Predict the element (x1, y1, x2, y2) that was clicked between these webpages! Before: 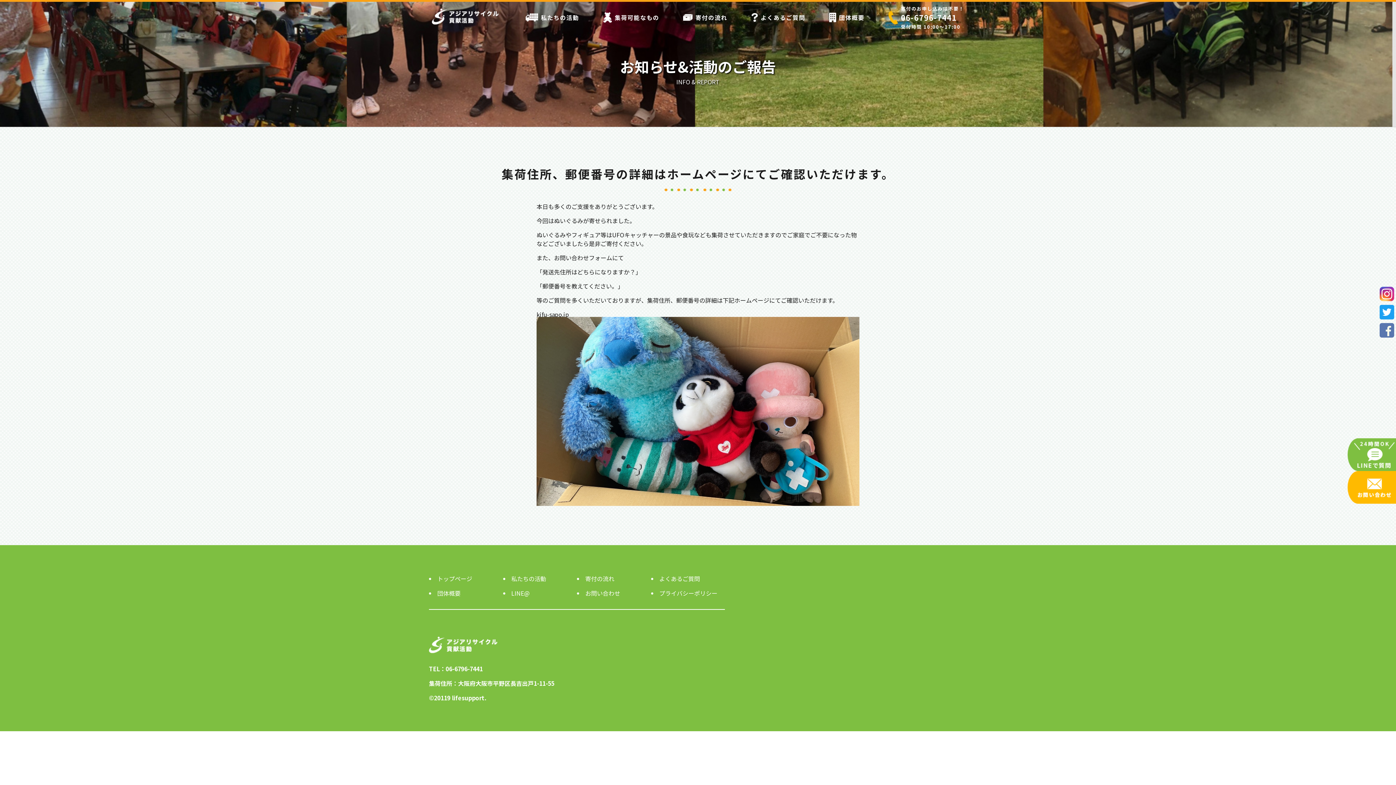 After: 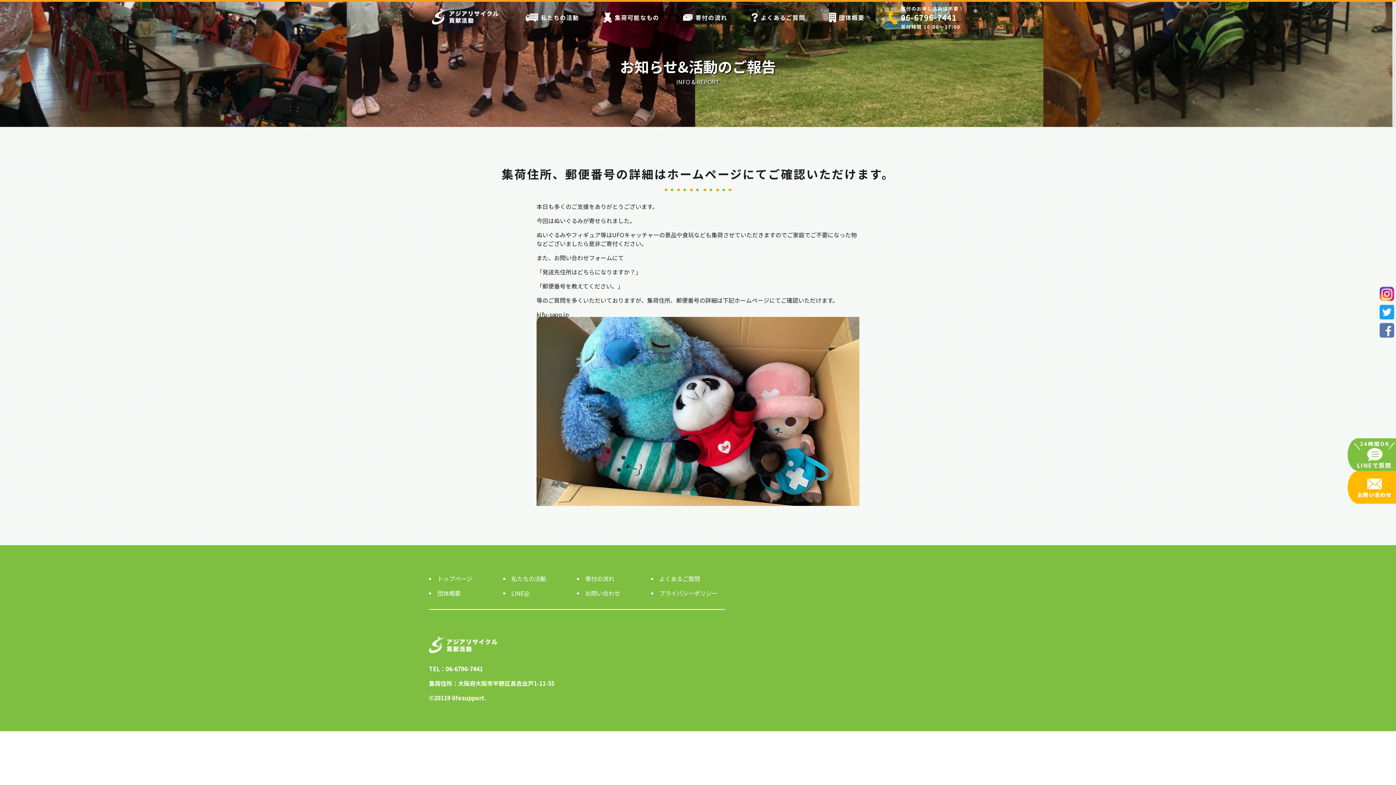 Action: bbox: (1380, 305, 1394, 319)